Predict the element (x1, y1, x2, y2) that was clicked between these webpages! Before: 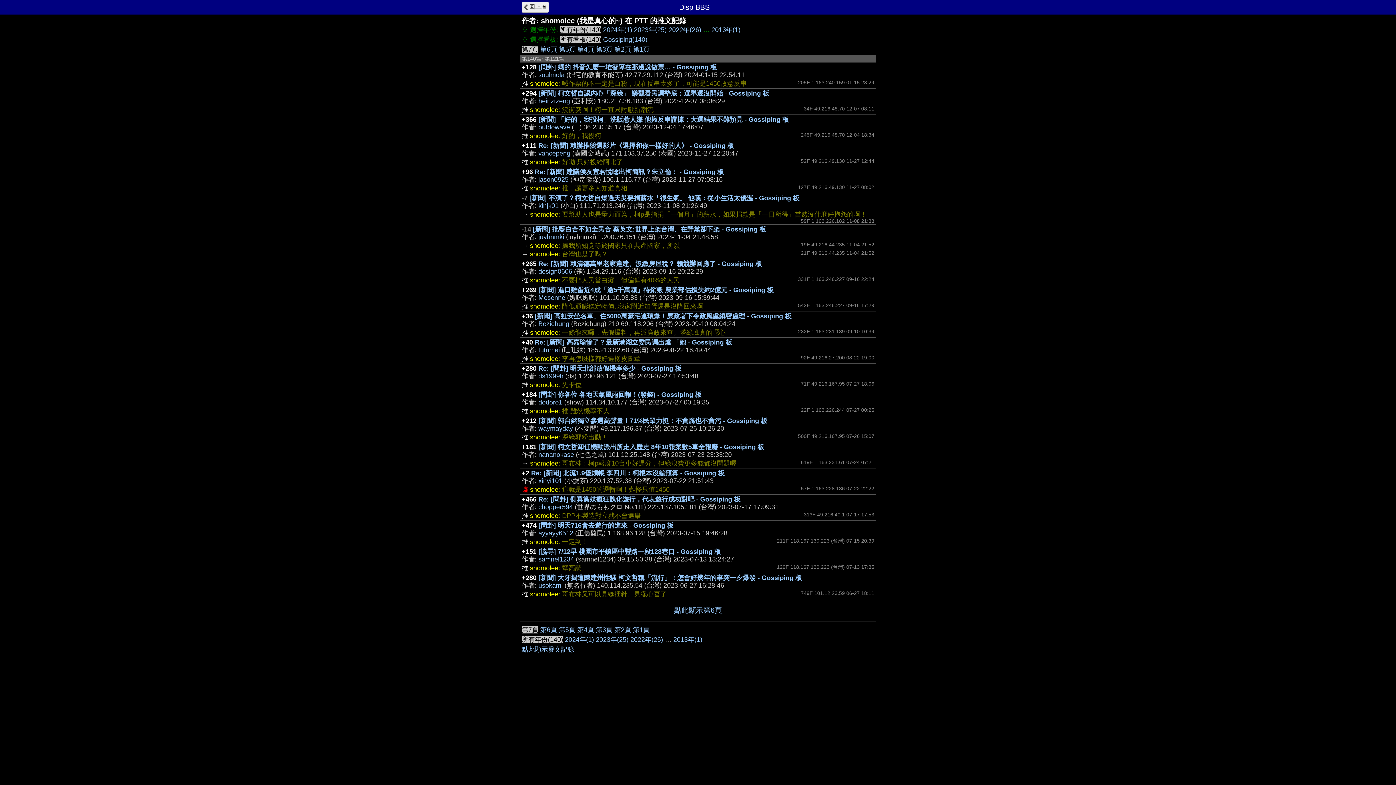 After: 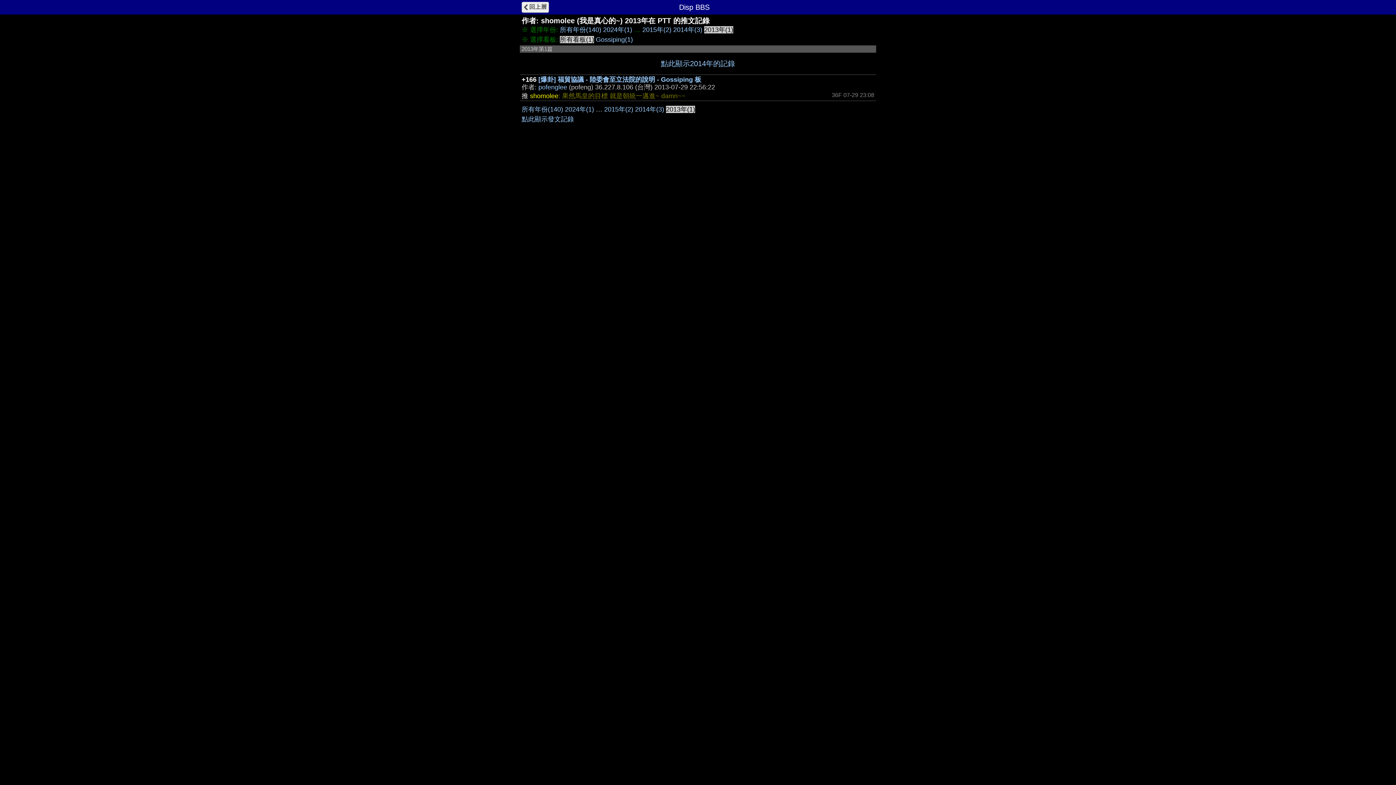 Action: label: 2013年(1) bbox: (673, 636, 702, 643)